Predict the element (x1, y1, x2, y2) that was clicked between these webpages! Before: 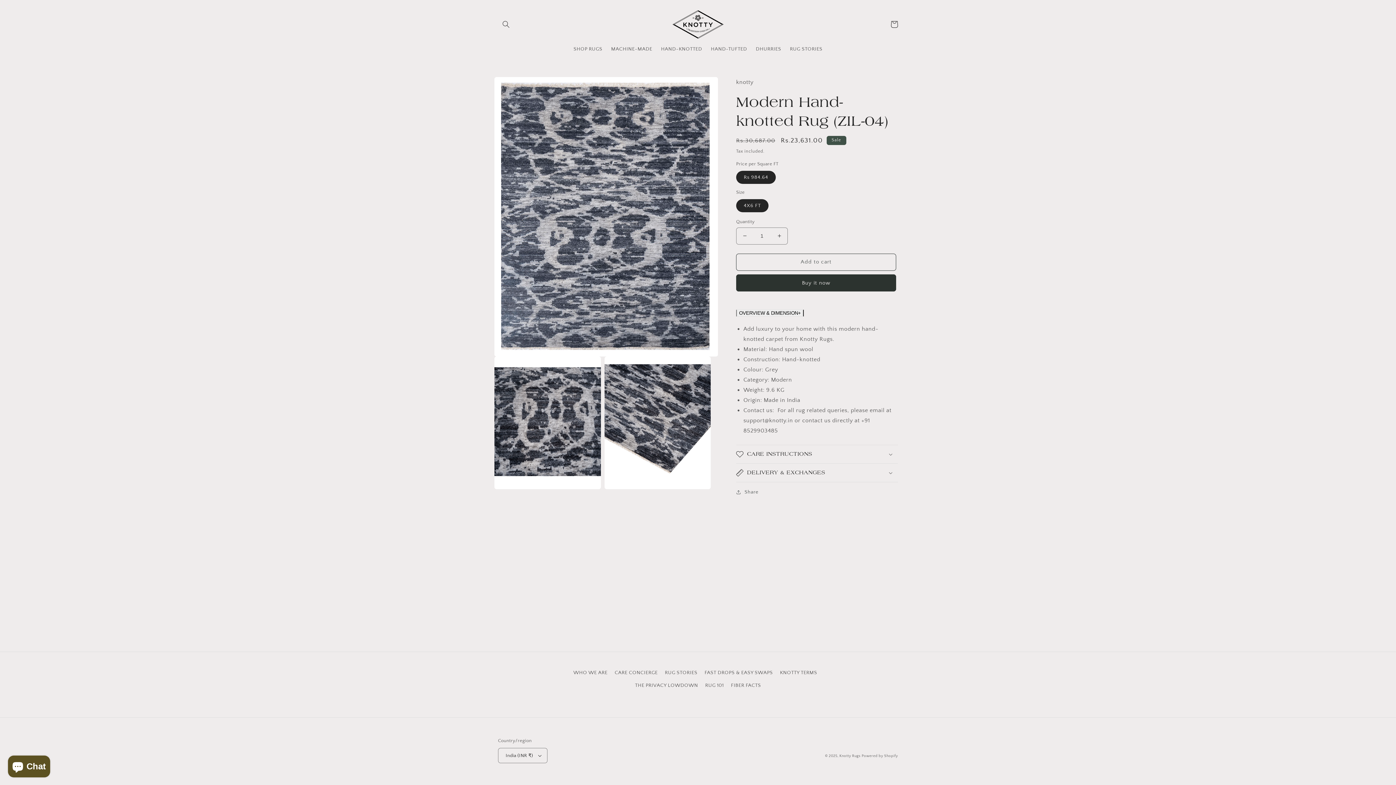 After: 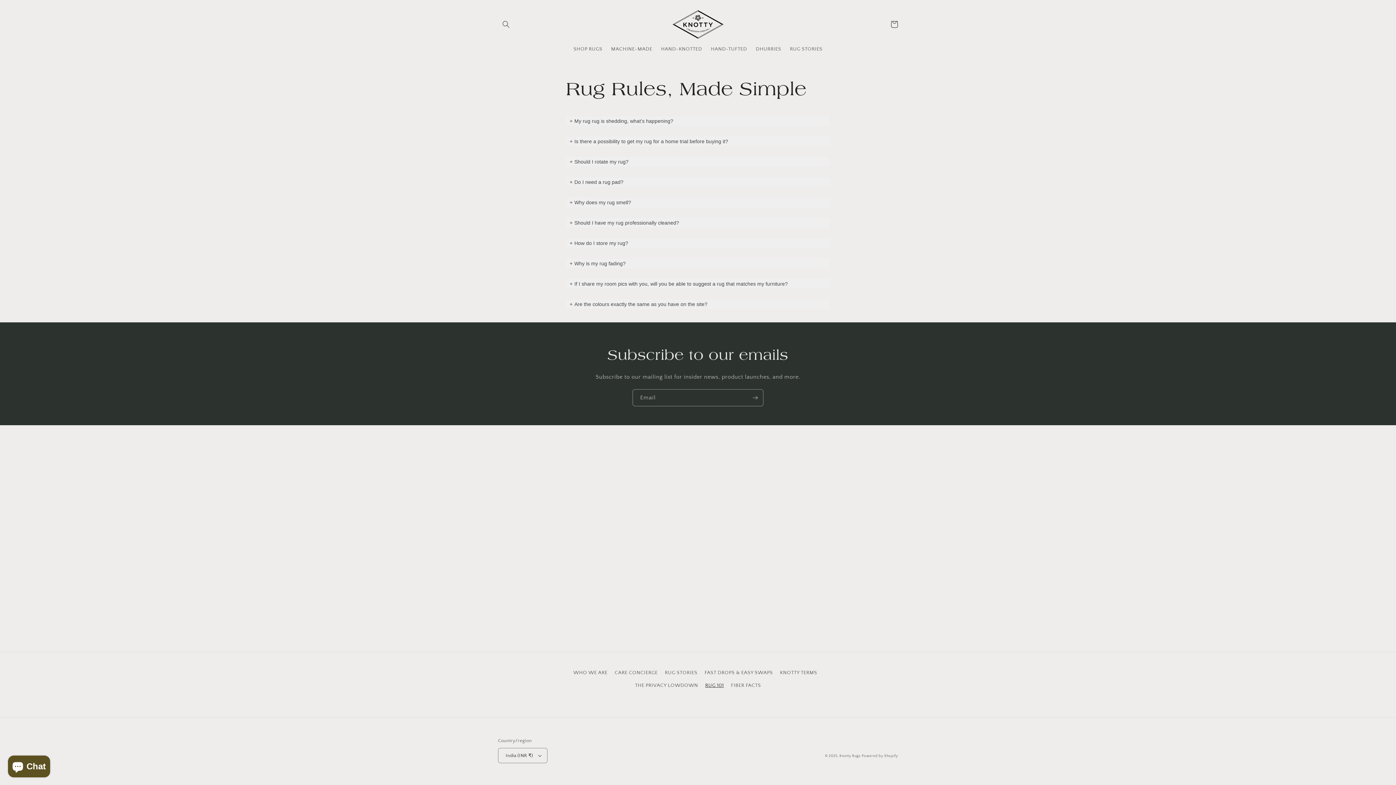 Action: label: RUG 101 bbox: (705, 679, 724, 692)